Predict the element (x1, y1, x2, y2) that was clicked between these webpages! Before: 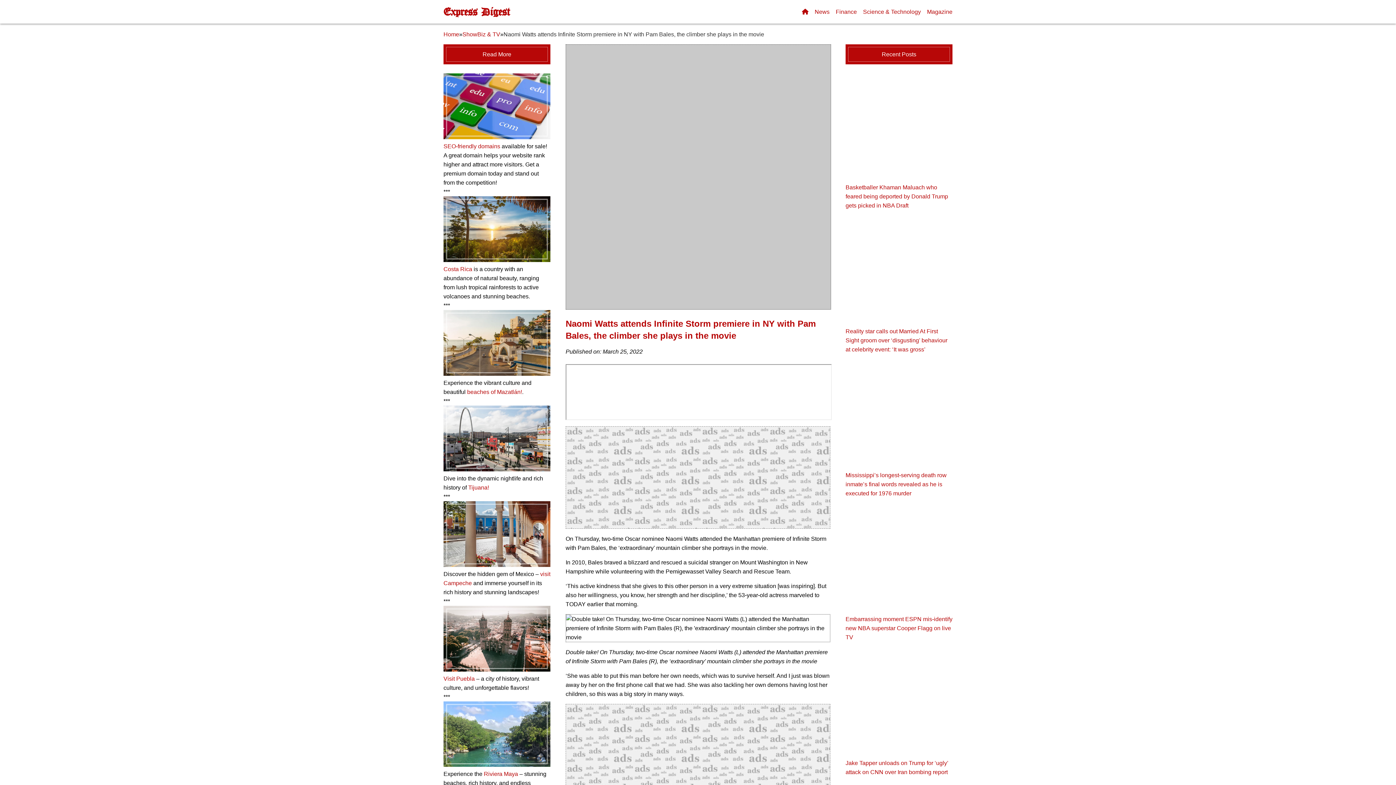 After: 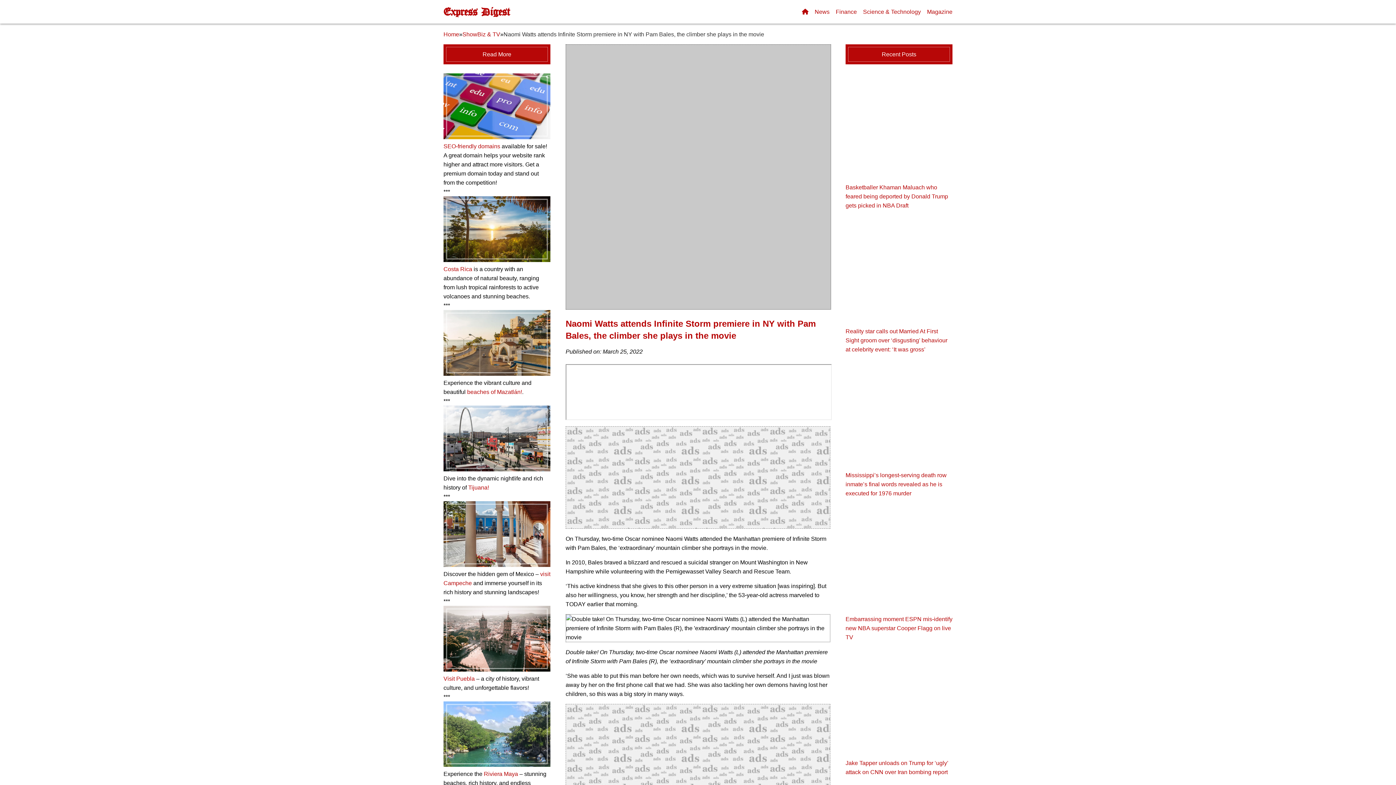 Action: label: Riviera Maya bbox: (484, 771, 518, 777)